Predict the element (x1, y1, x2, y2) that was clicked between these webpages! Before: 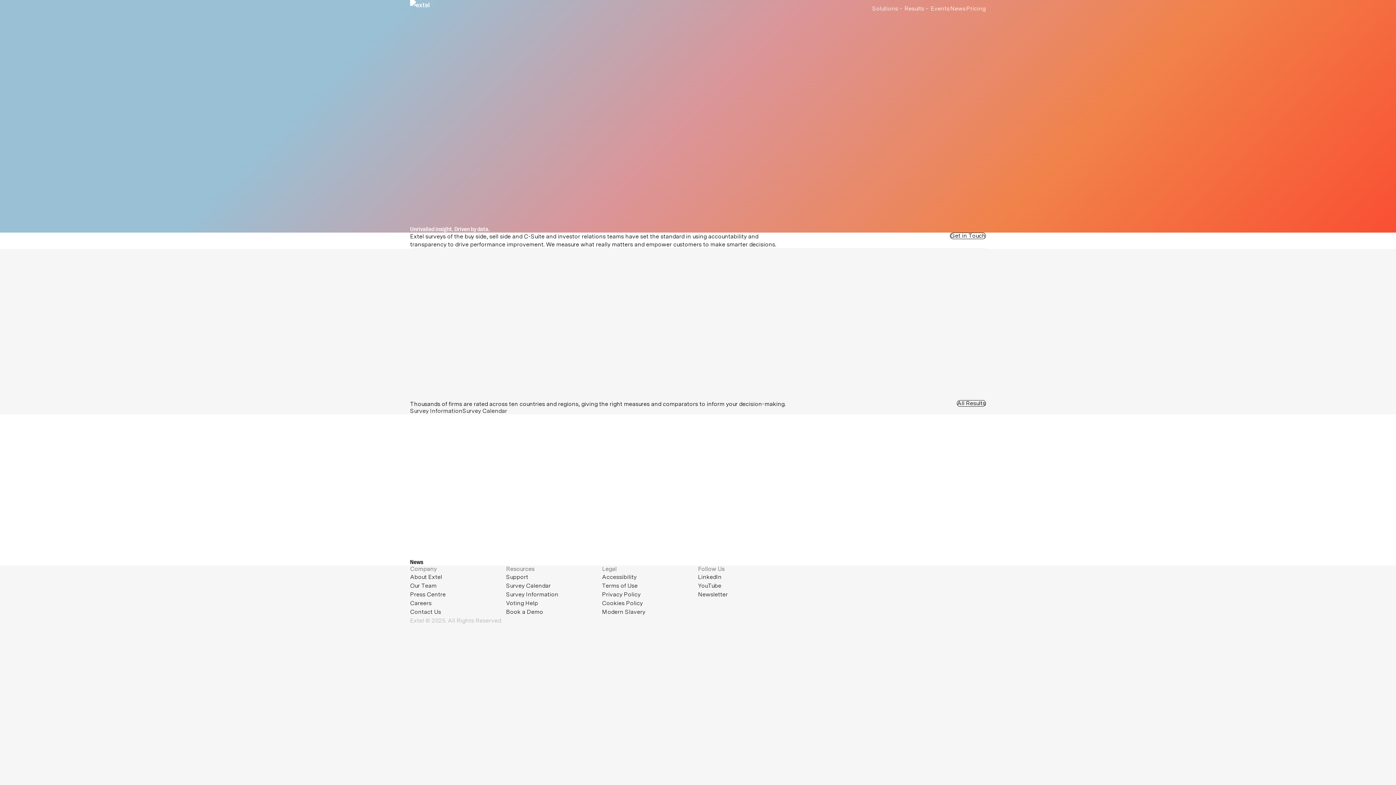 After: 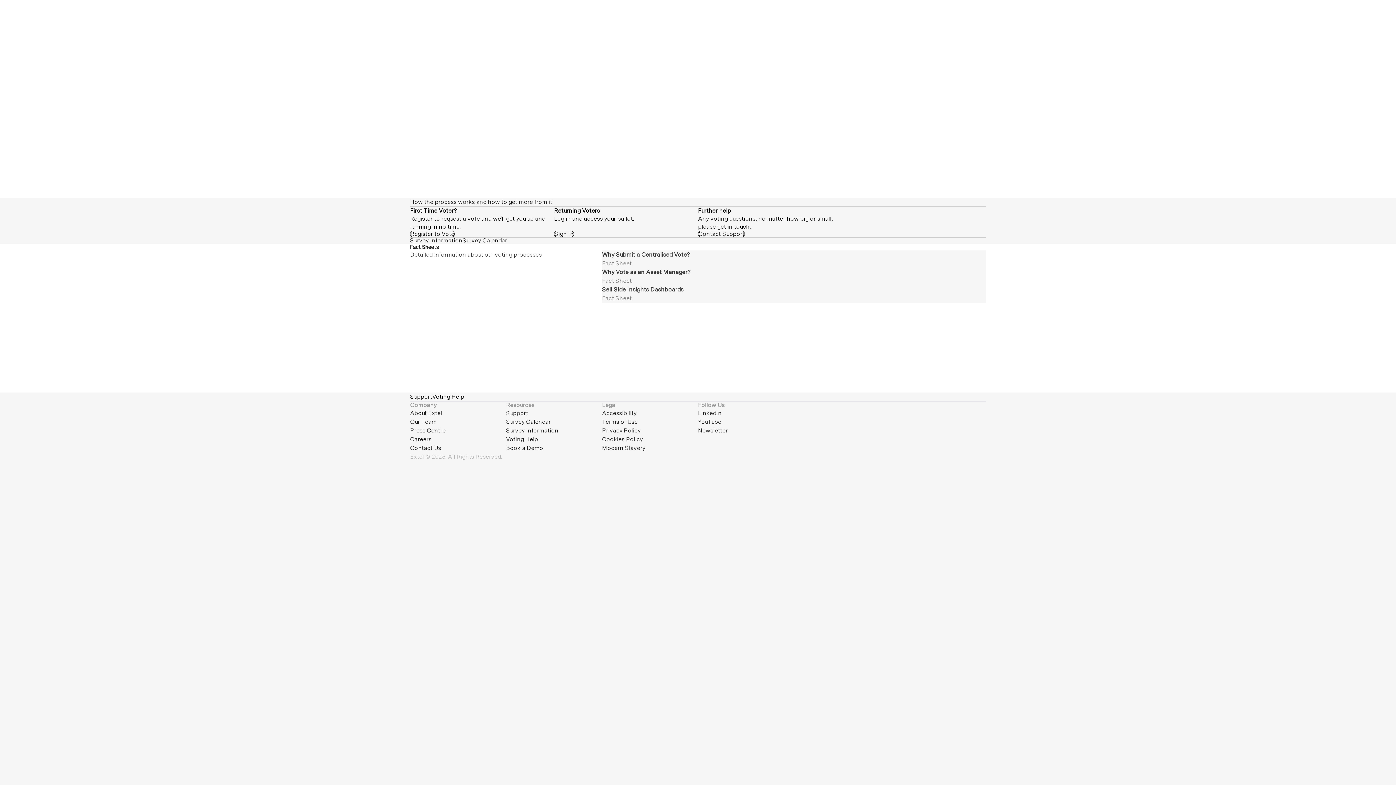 Action: label: Voting Help bbox: (506, 600, 538, 606)